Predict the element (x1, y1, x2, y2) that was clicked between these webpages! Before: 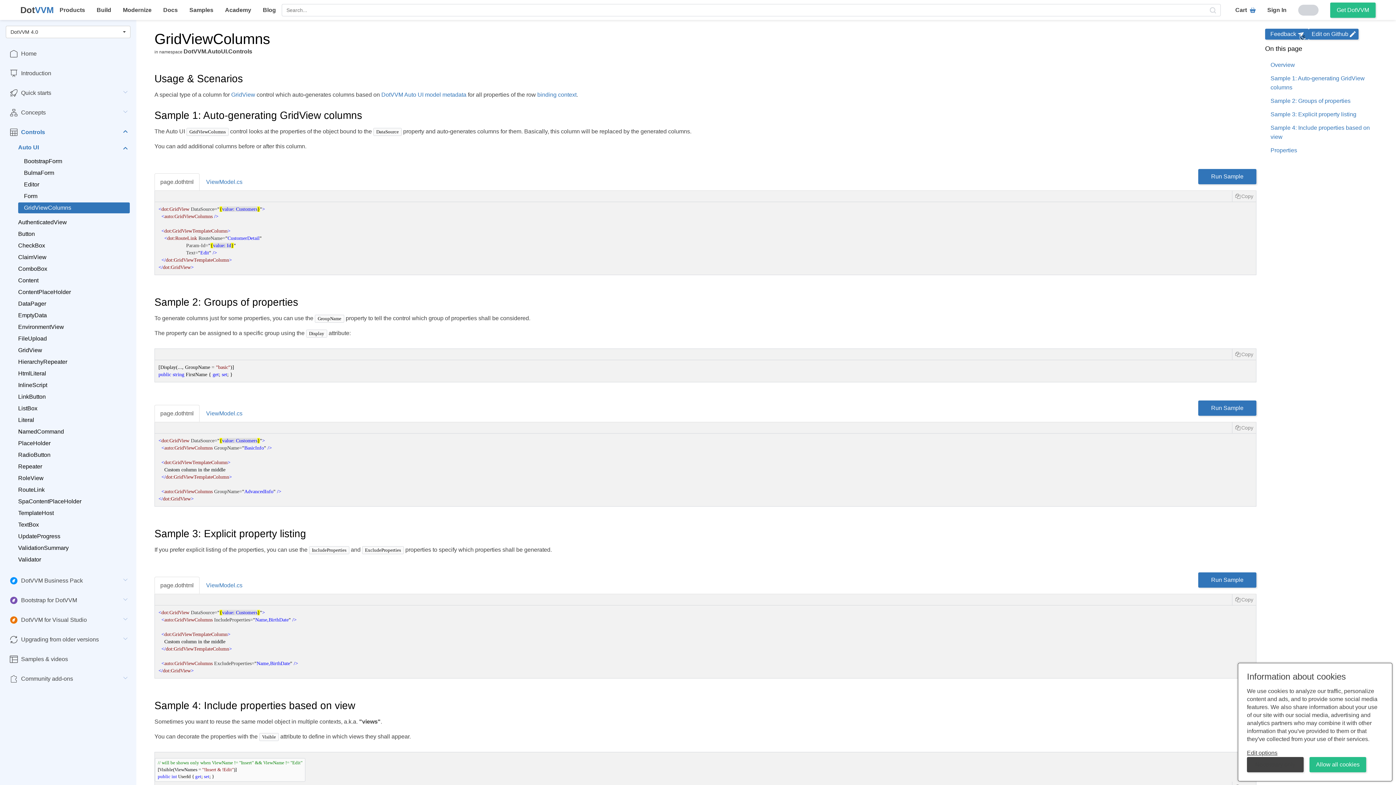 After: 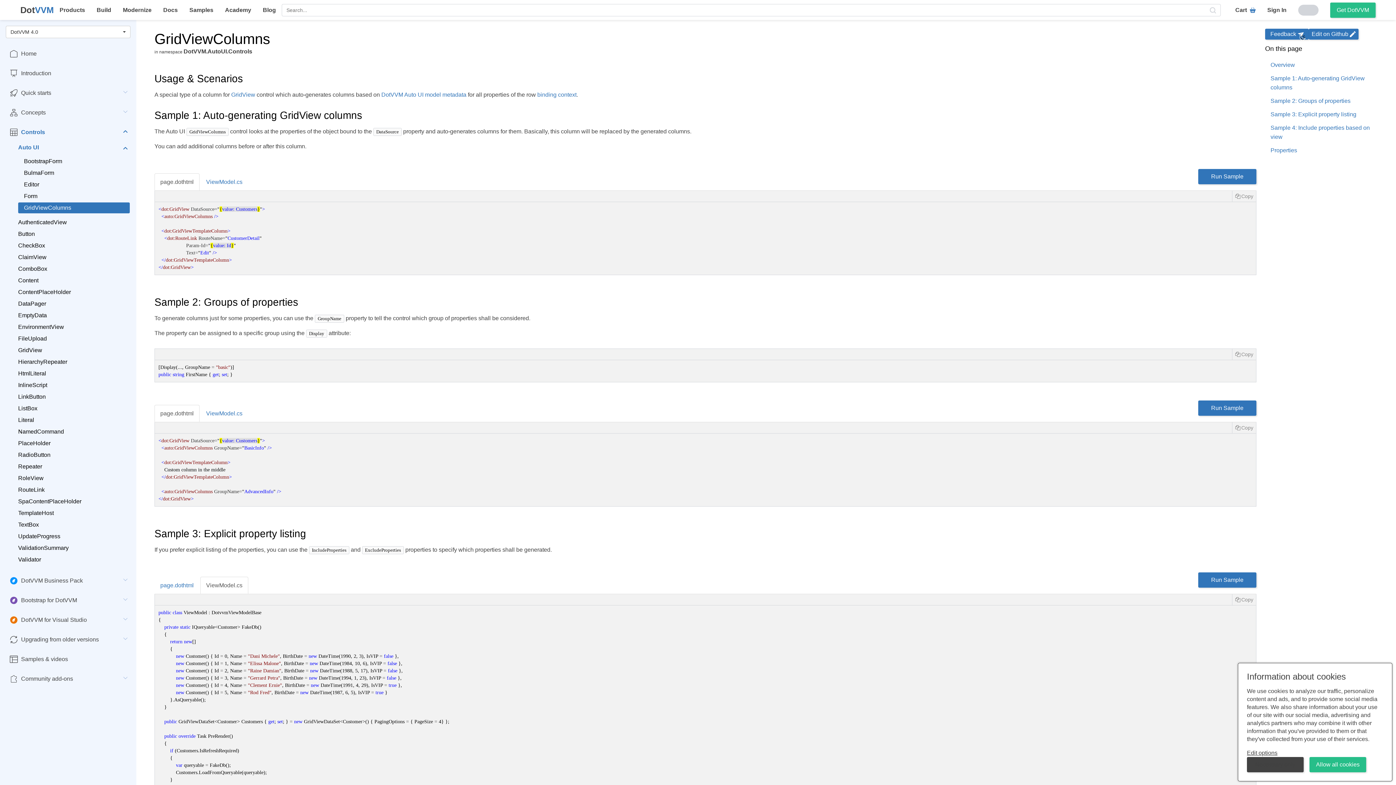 Action: bbox: (200, 577, 248, 594) label: ViewModel.cs